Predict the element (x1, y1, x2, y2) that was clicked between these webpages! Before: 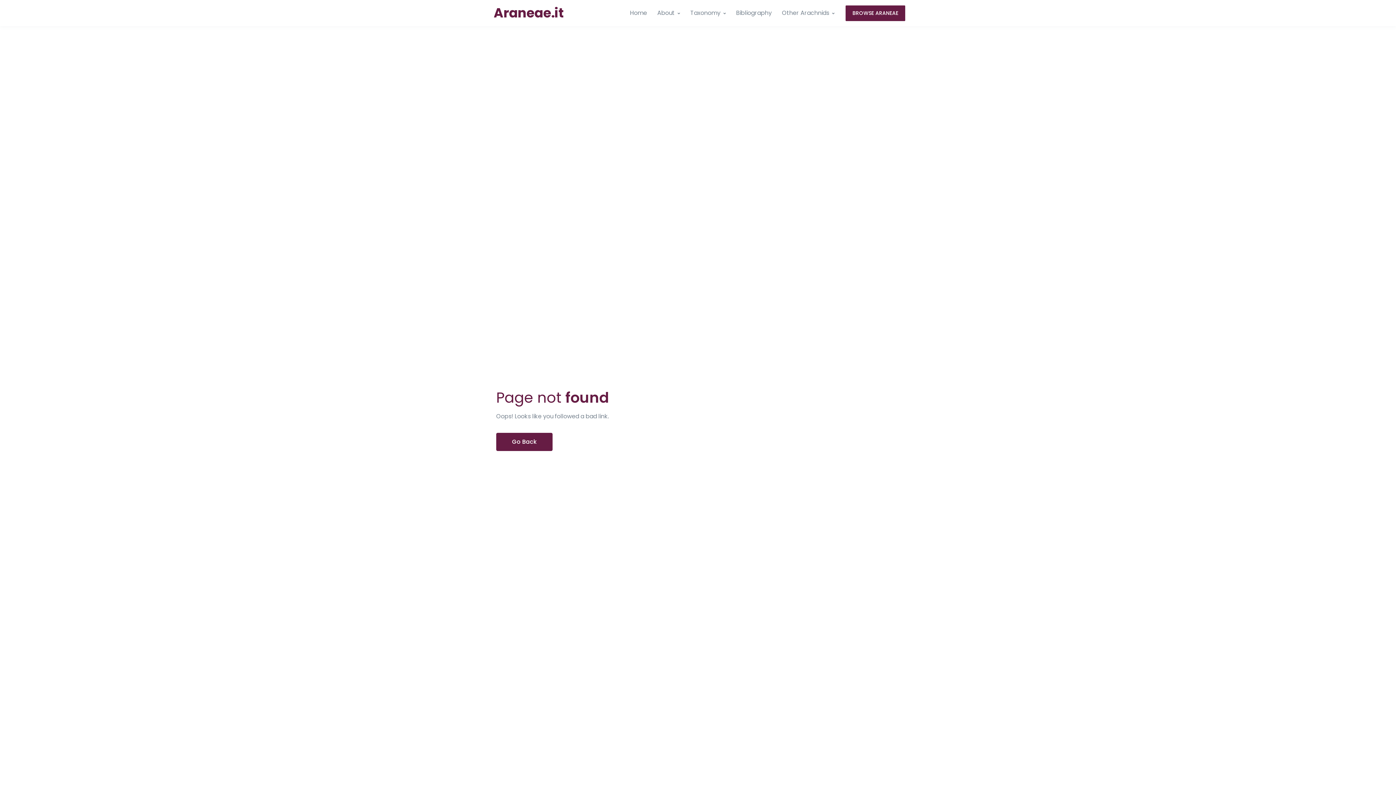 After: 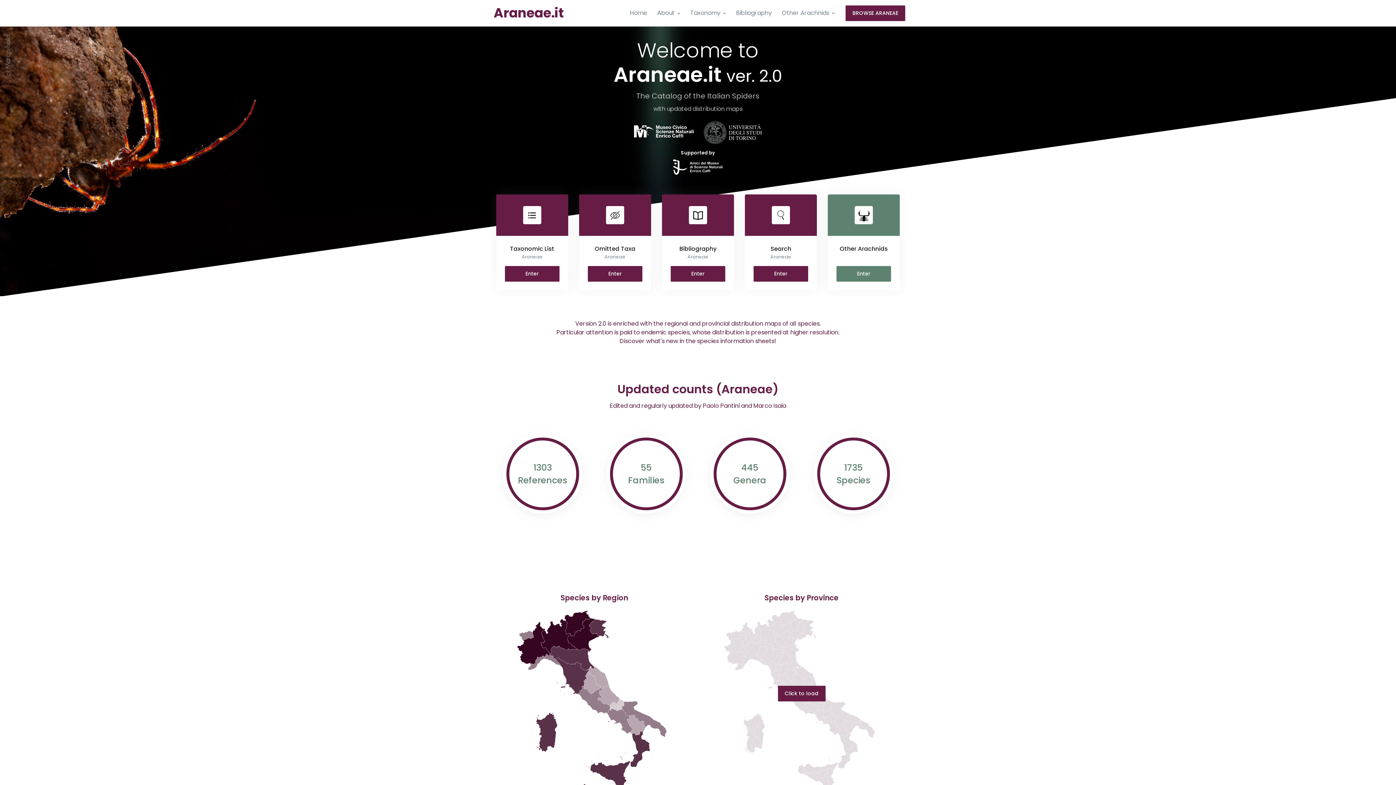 Action: bbox: (625, 0, 652, 25) label: Home